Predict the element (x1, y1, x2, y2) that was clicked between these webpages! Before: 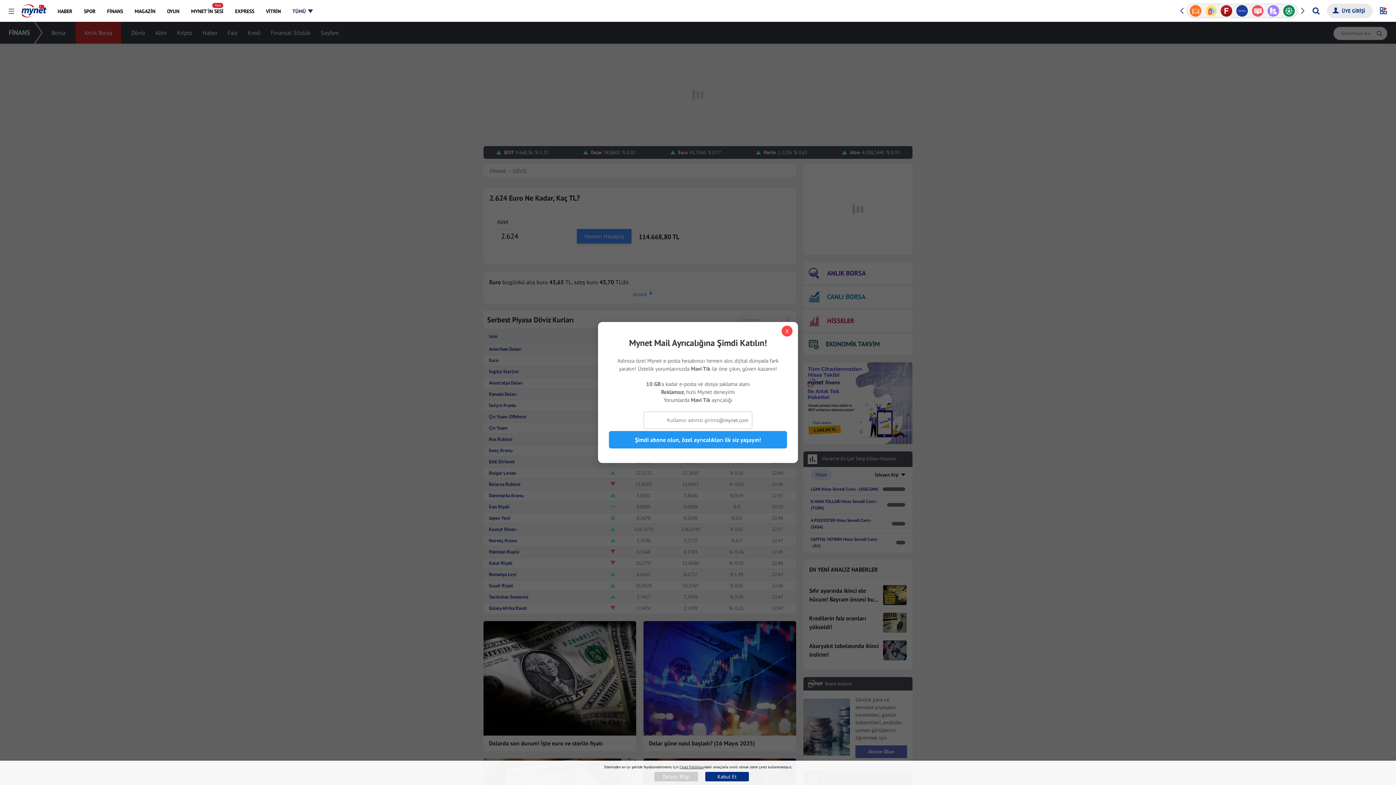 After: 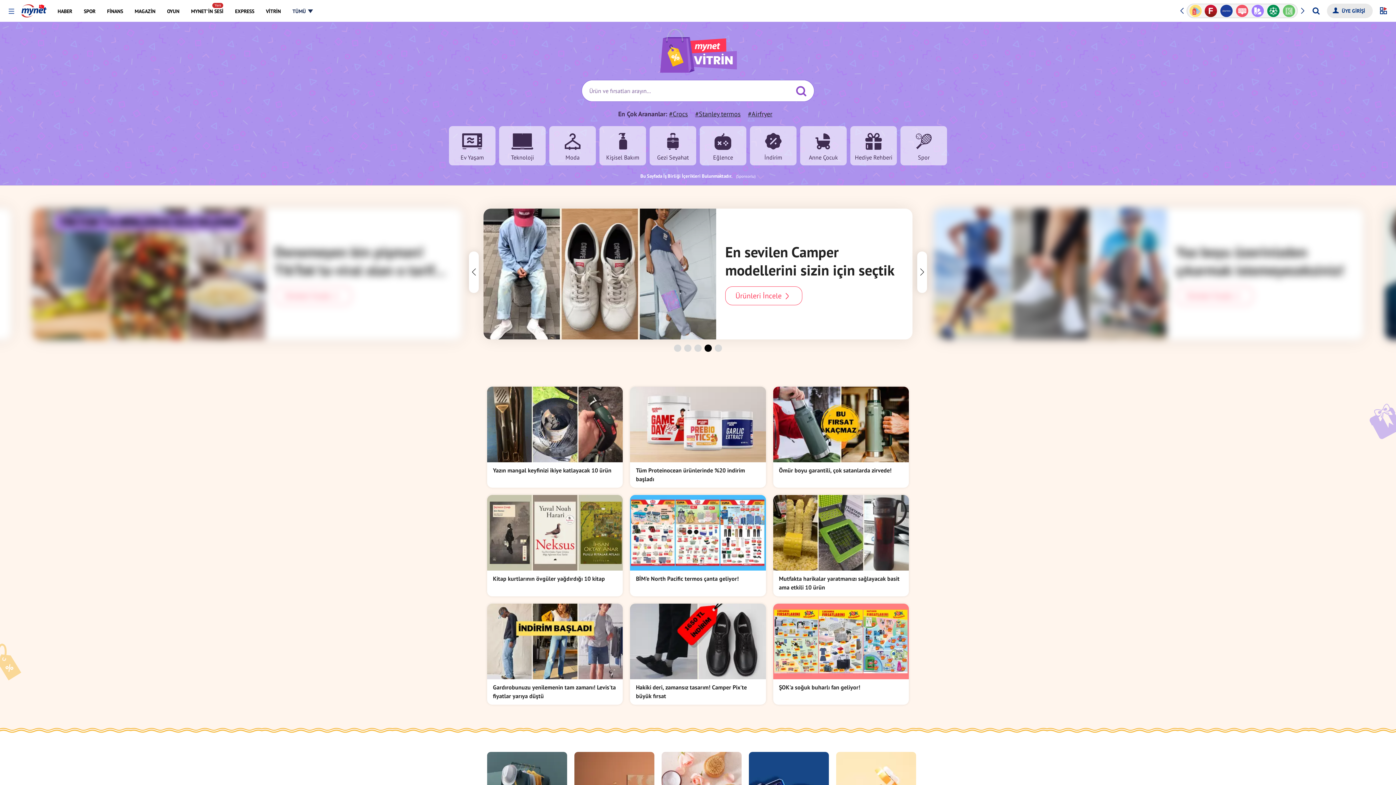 Action: bbox: (260, 0, 285, 21) label: VİTRİN